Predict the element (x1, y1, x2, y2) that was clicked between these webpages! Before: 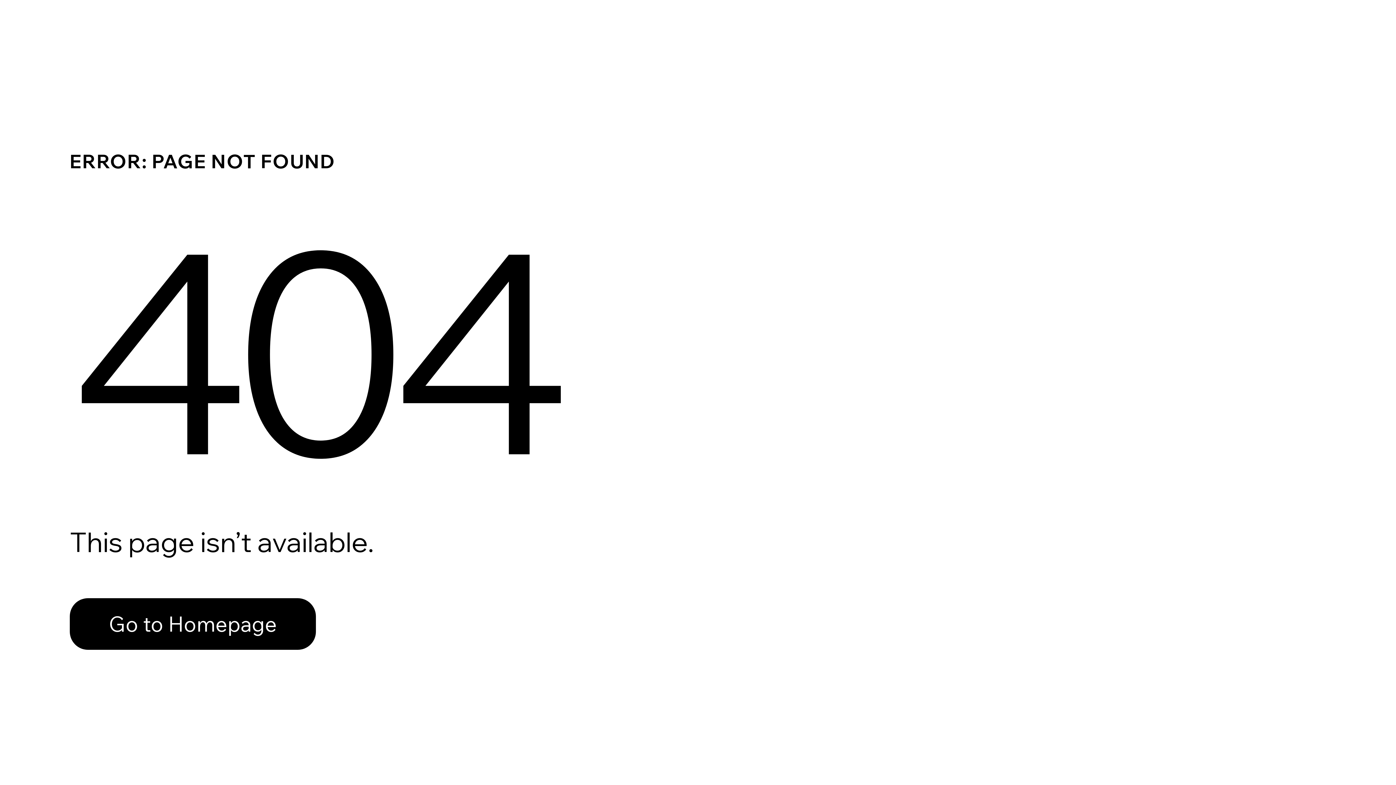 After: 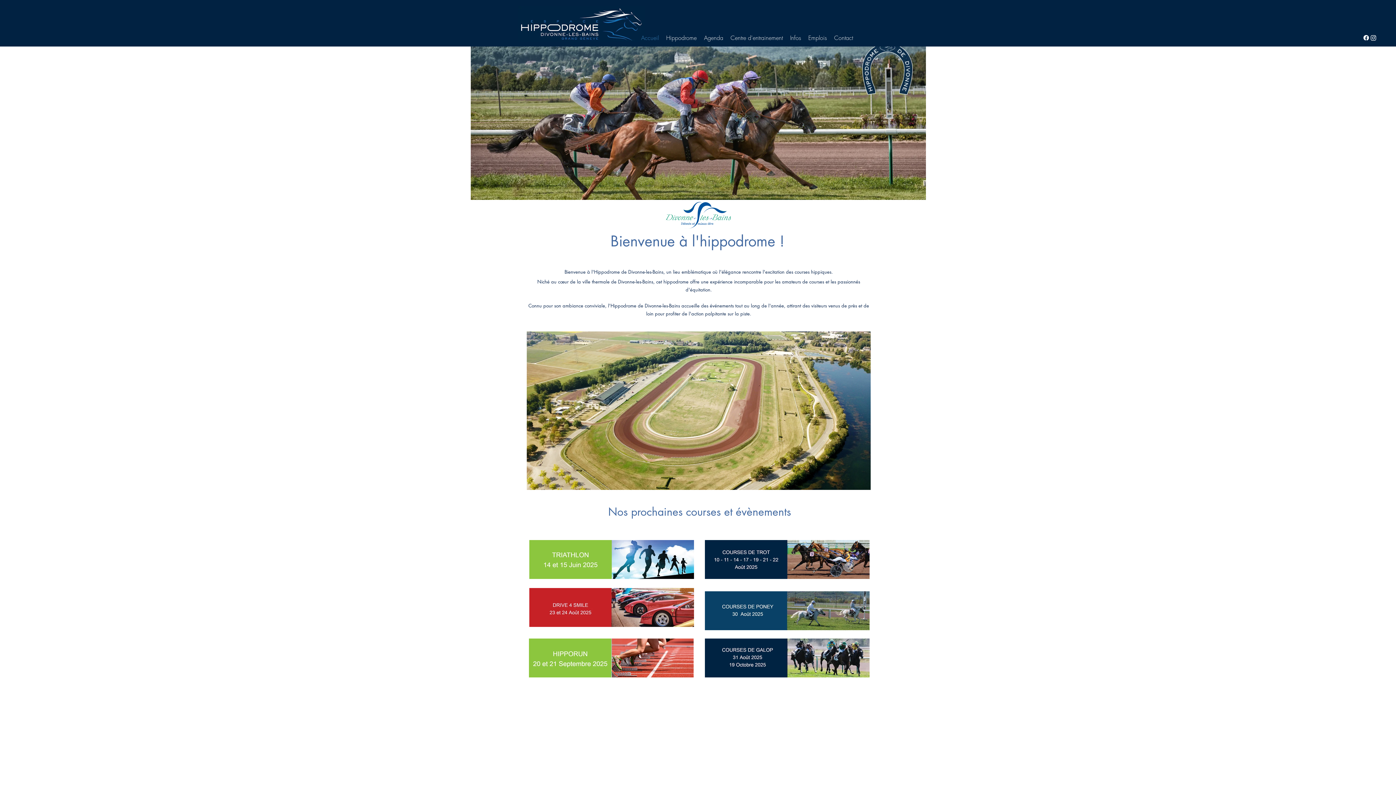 Action: label: Go to Homepage bbox: (69, 582, 768, 659)